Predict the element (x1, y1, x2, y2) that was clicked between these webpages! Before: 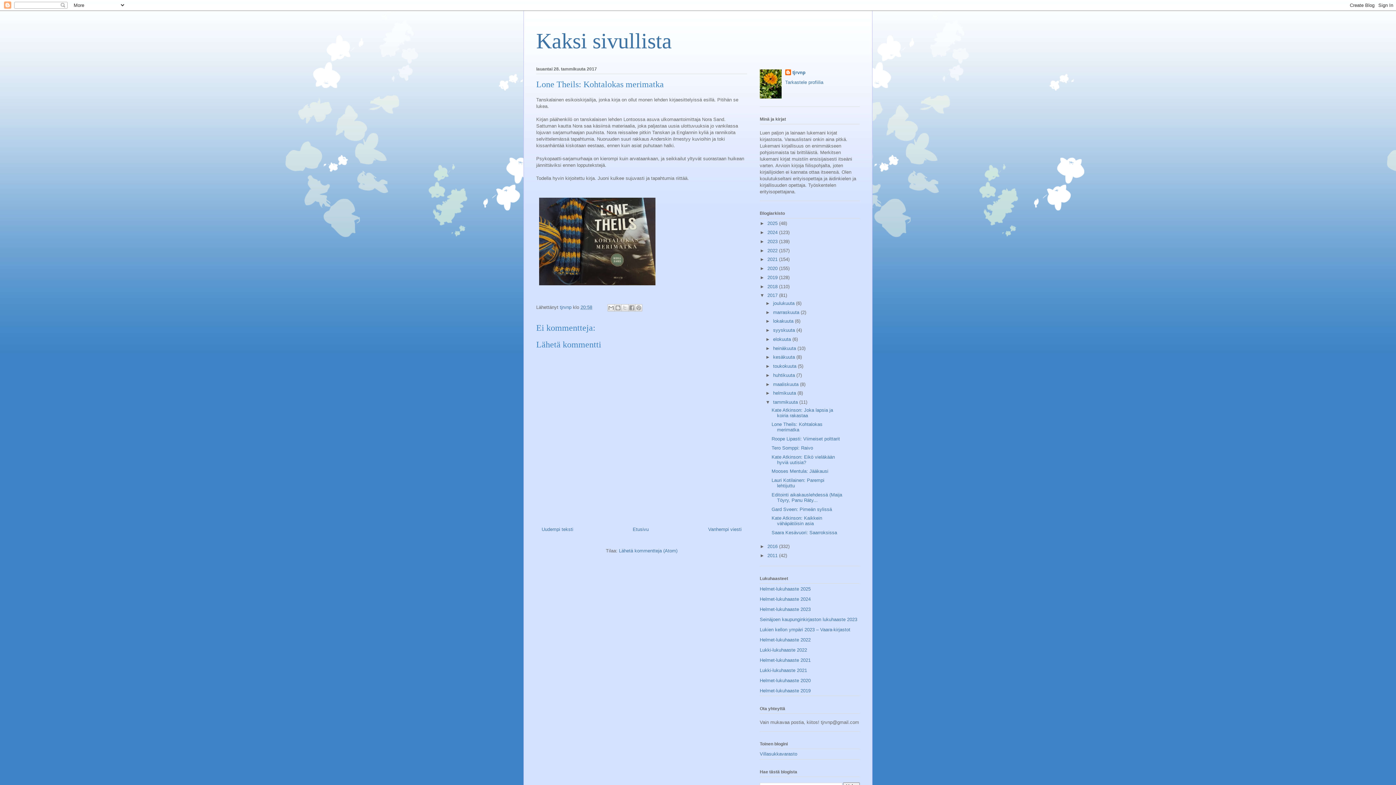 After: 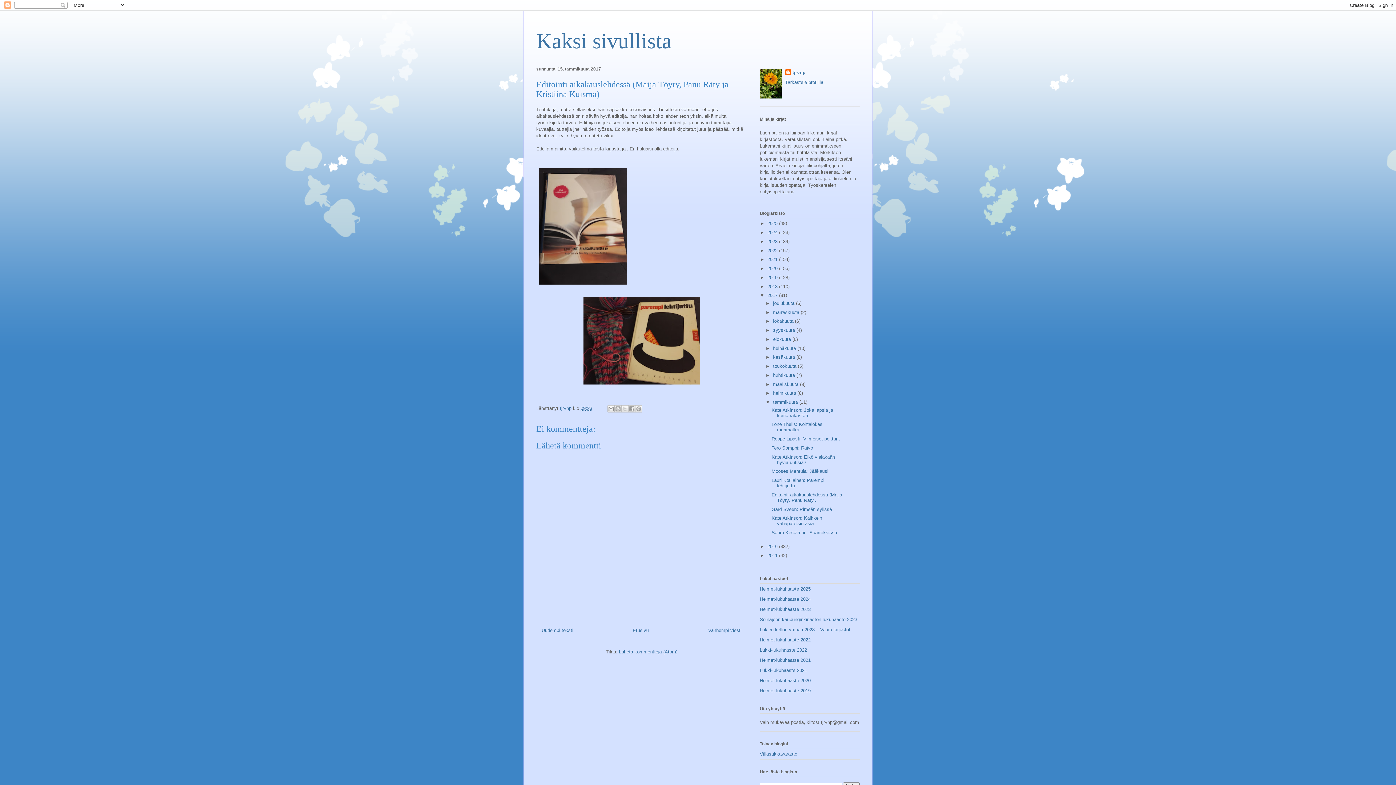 Action: bbox: (771, 492, 842, 503) label: Editointi aikakauslehdessä (Maija Töyry, Panu Räty...